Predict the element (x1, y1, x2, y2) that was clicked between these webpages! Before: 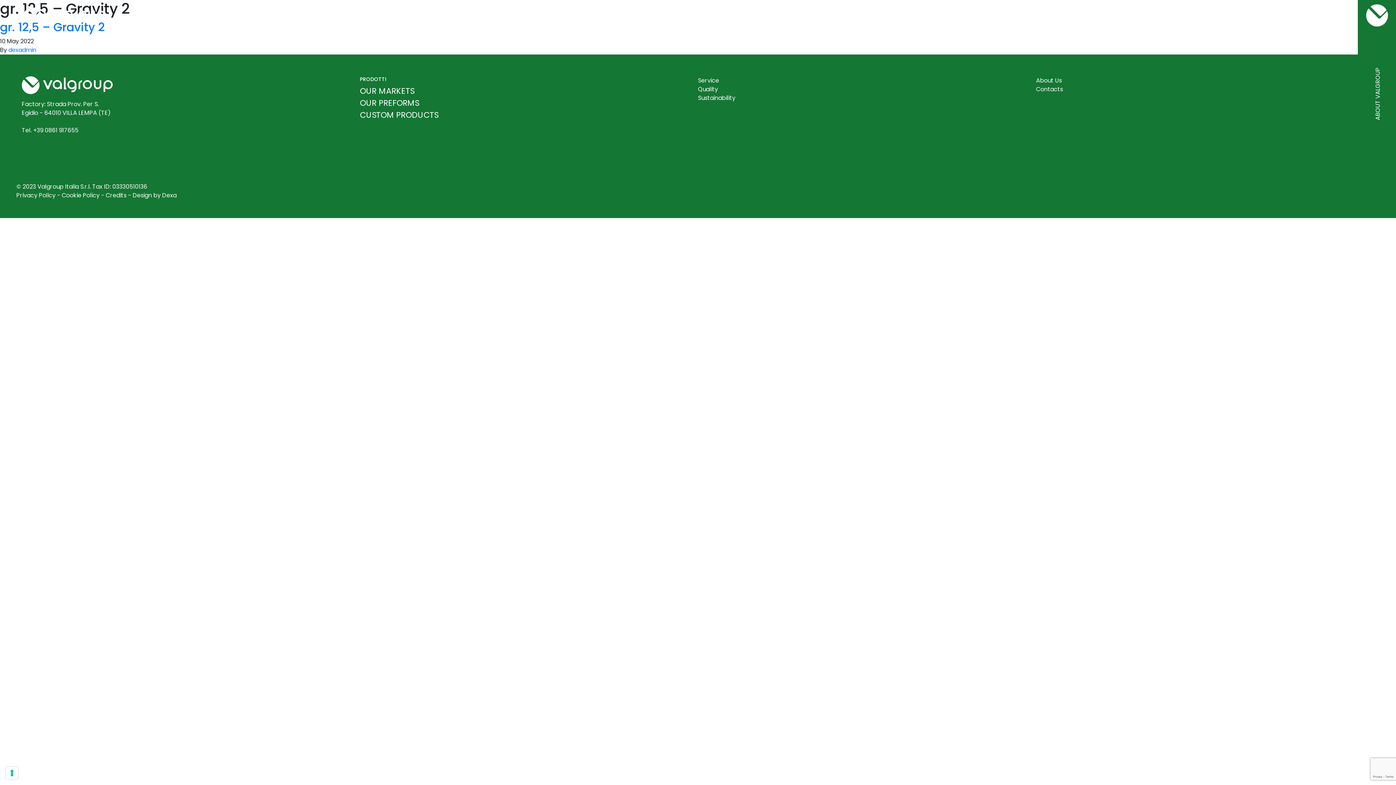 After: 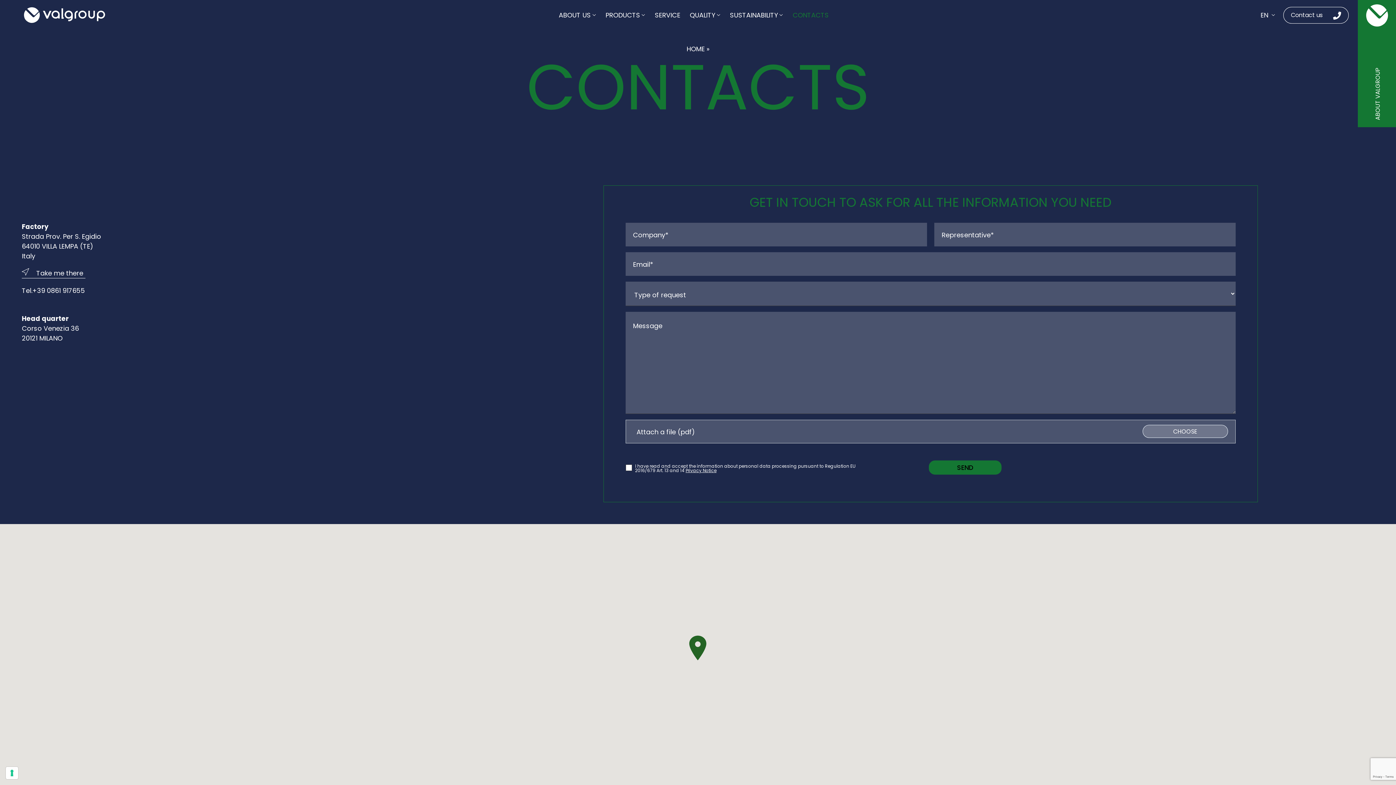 Action: bbox: (1036, 85, 1063, 93) label: Contacts